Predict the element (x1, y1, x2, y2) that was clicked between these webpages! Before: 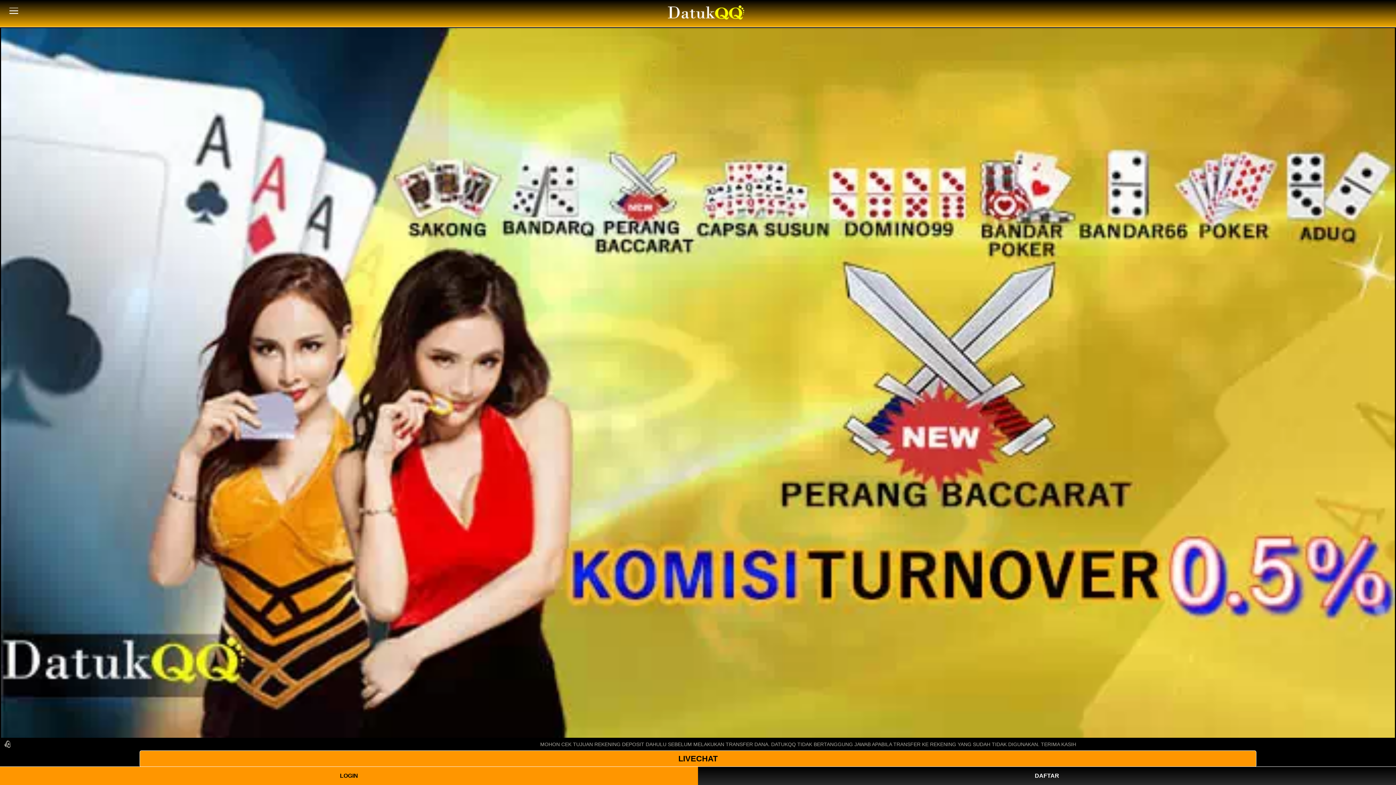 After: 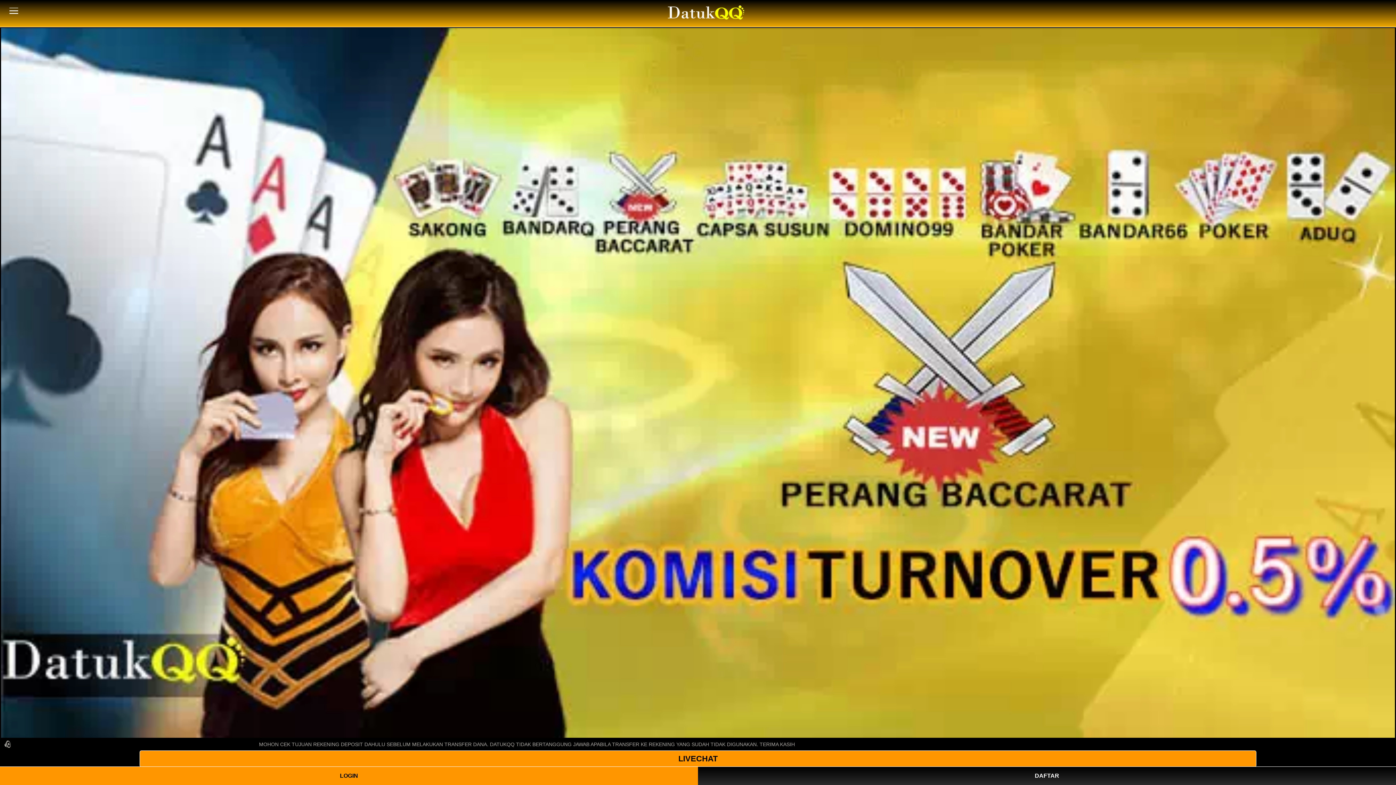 Action: label: LIVECHAT bbox: (139, 750, 1256, 767)